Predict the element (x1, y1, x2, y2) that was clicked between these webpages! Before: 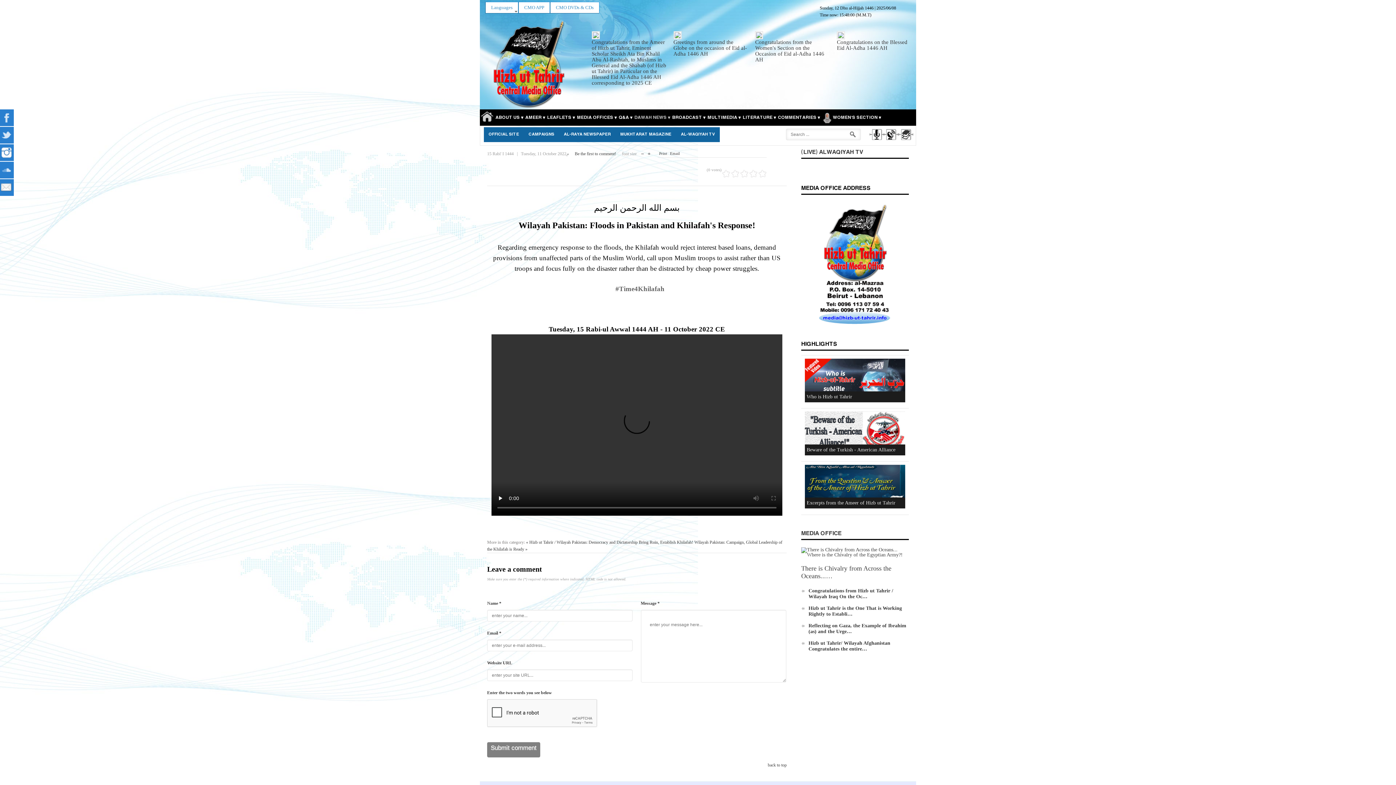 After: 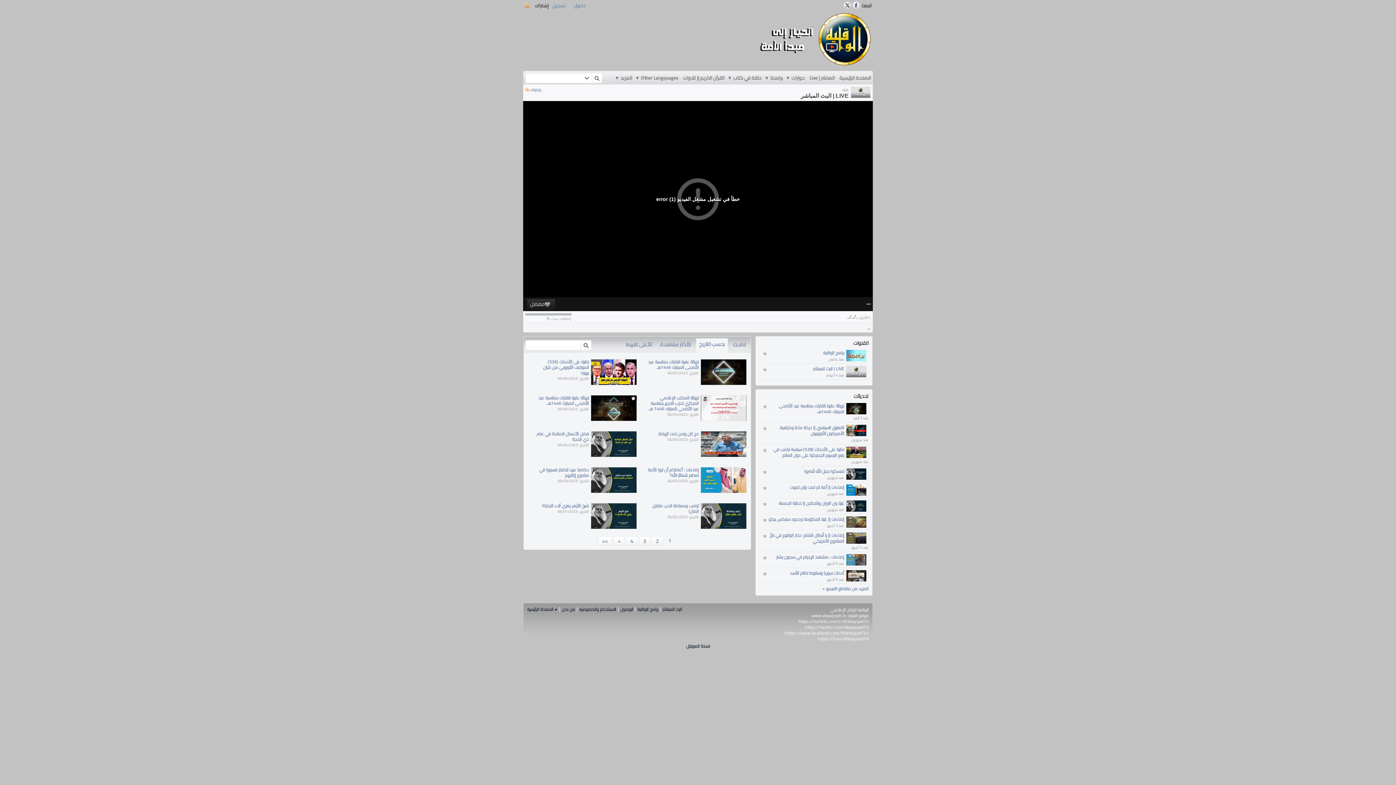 Action: bbox: (801, 149, 863, 156) label: (LIVE) ALWAQIYAH TV